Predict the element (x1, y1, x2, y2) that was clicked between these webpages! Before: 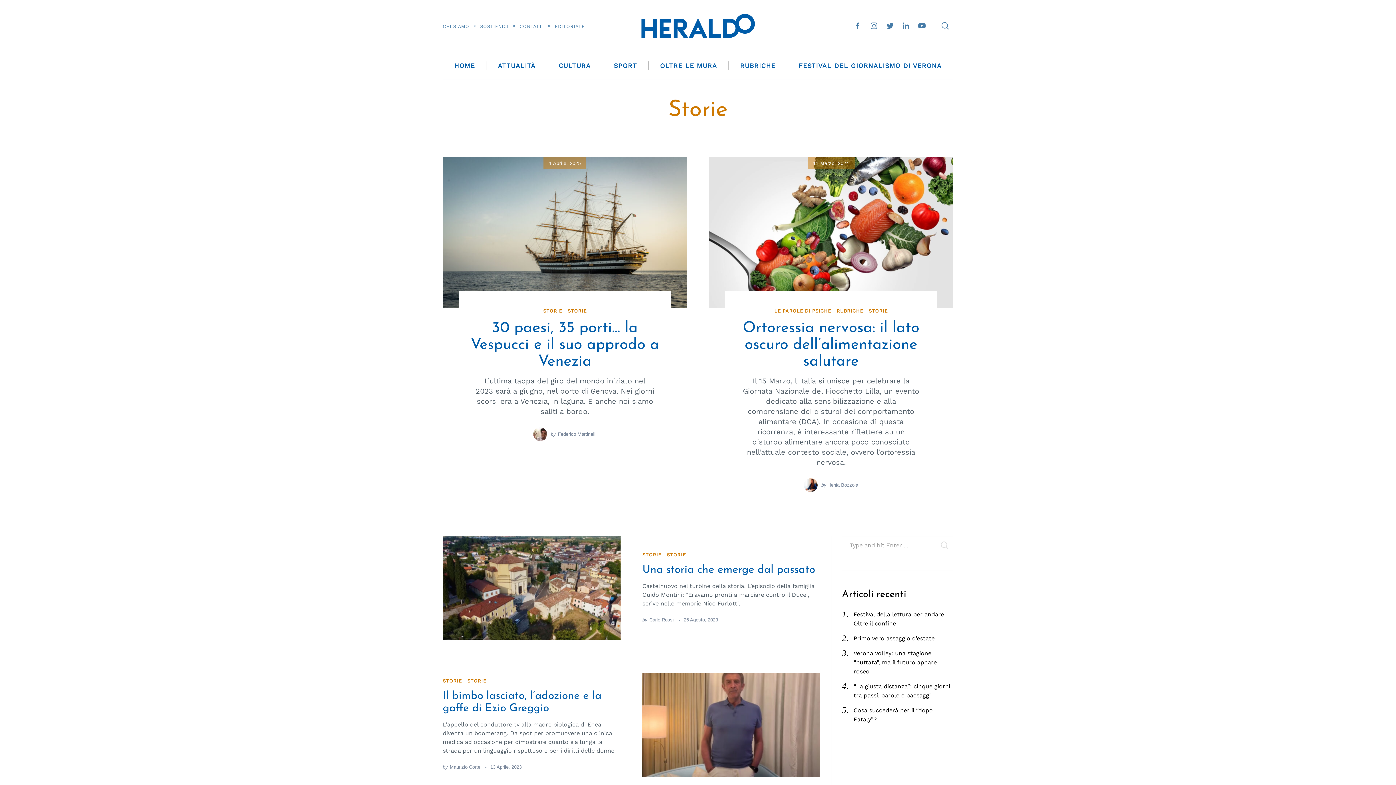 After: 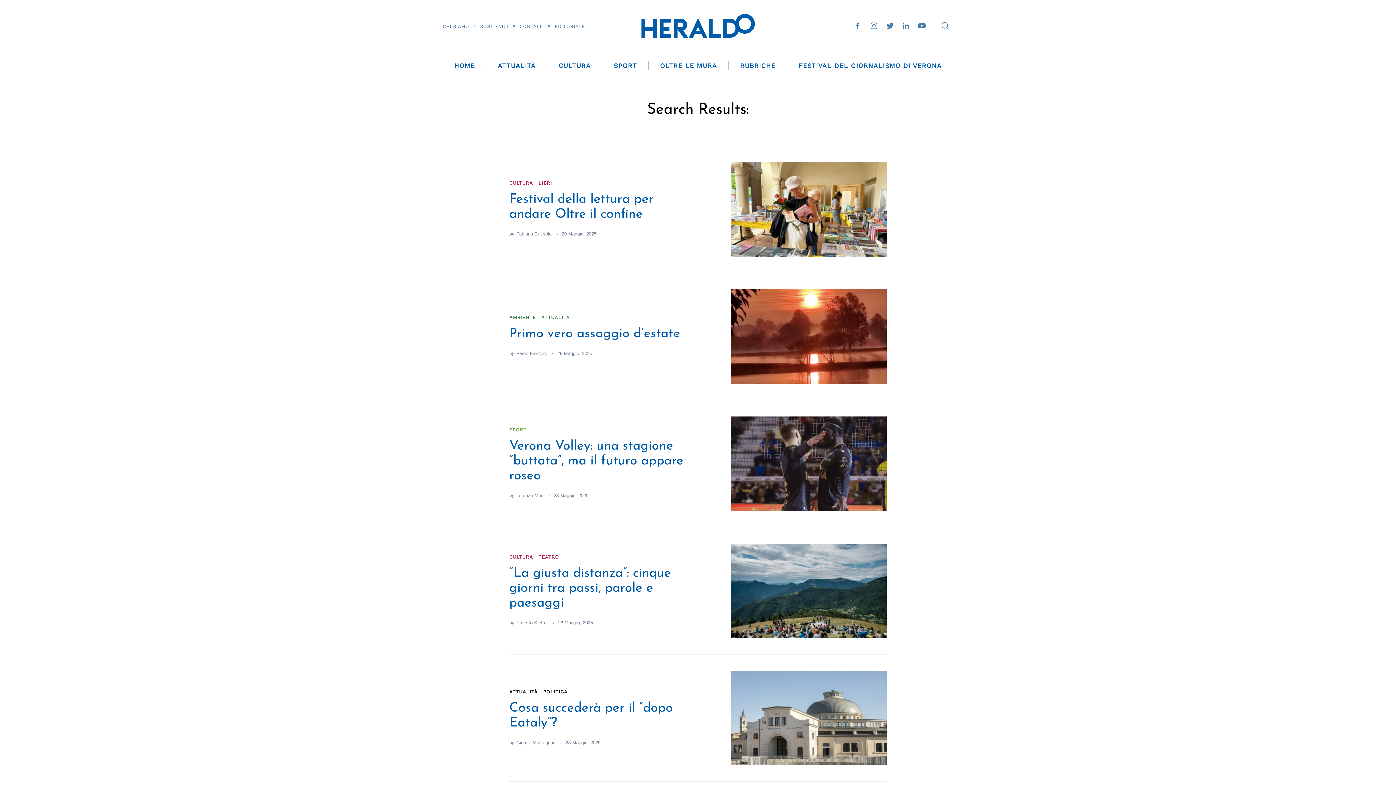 Action: label: SEARCH bbox: (936, 537, 952, 553)